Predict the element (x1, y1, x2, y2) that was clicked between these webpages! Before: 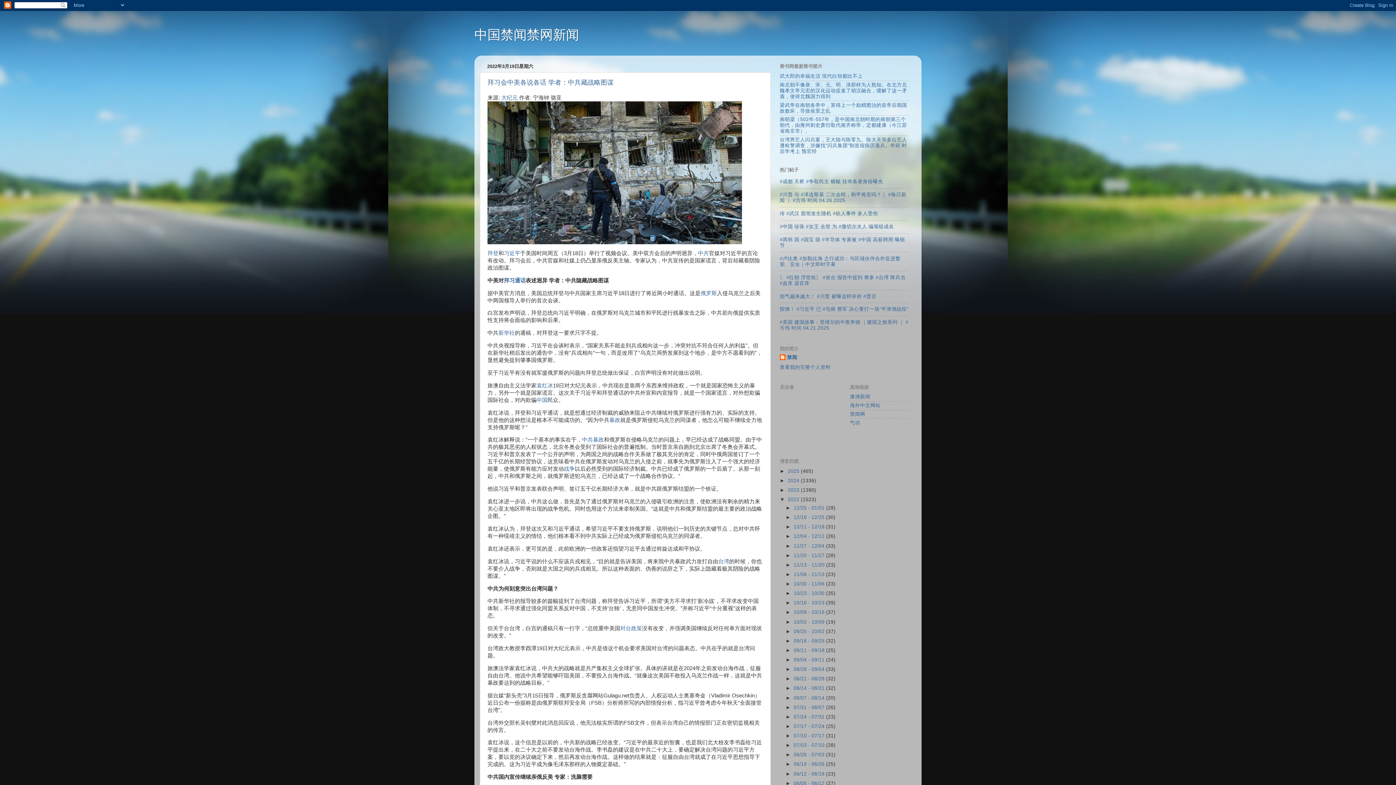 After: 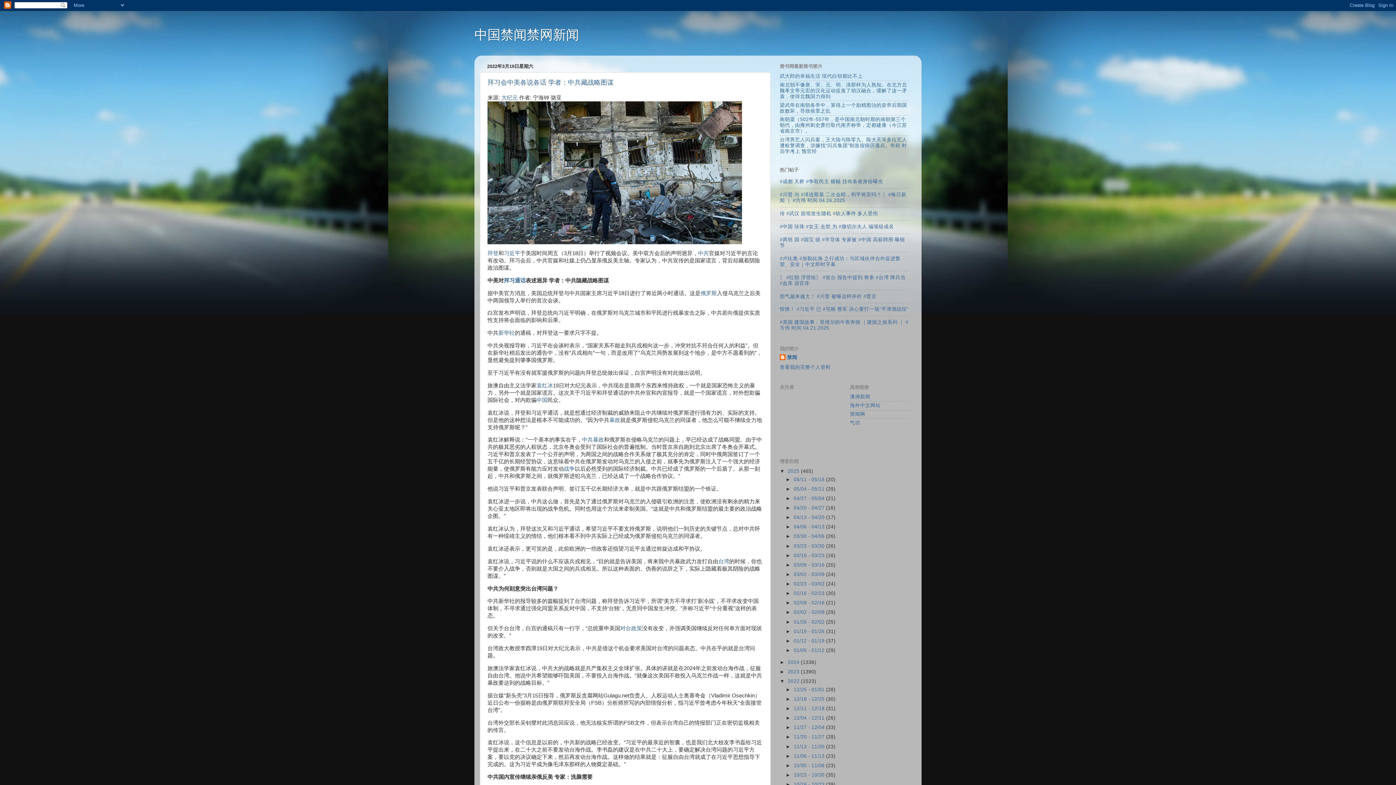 Action: bbox: (780, 468, 788, 474) label: ►  